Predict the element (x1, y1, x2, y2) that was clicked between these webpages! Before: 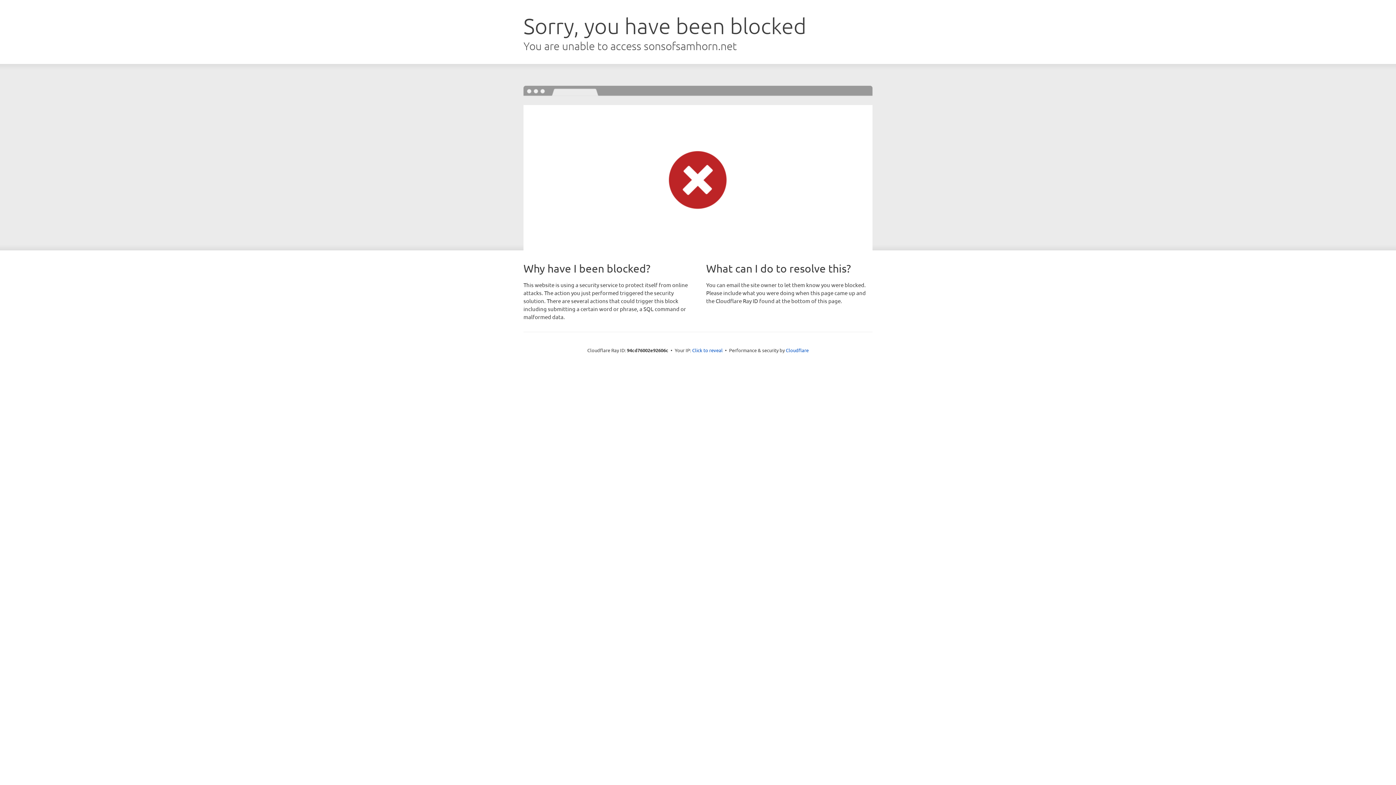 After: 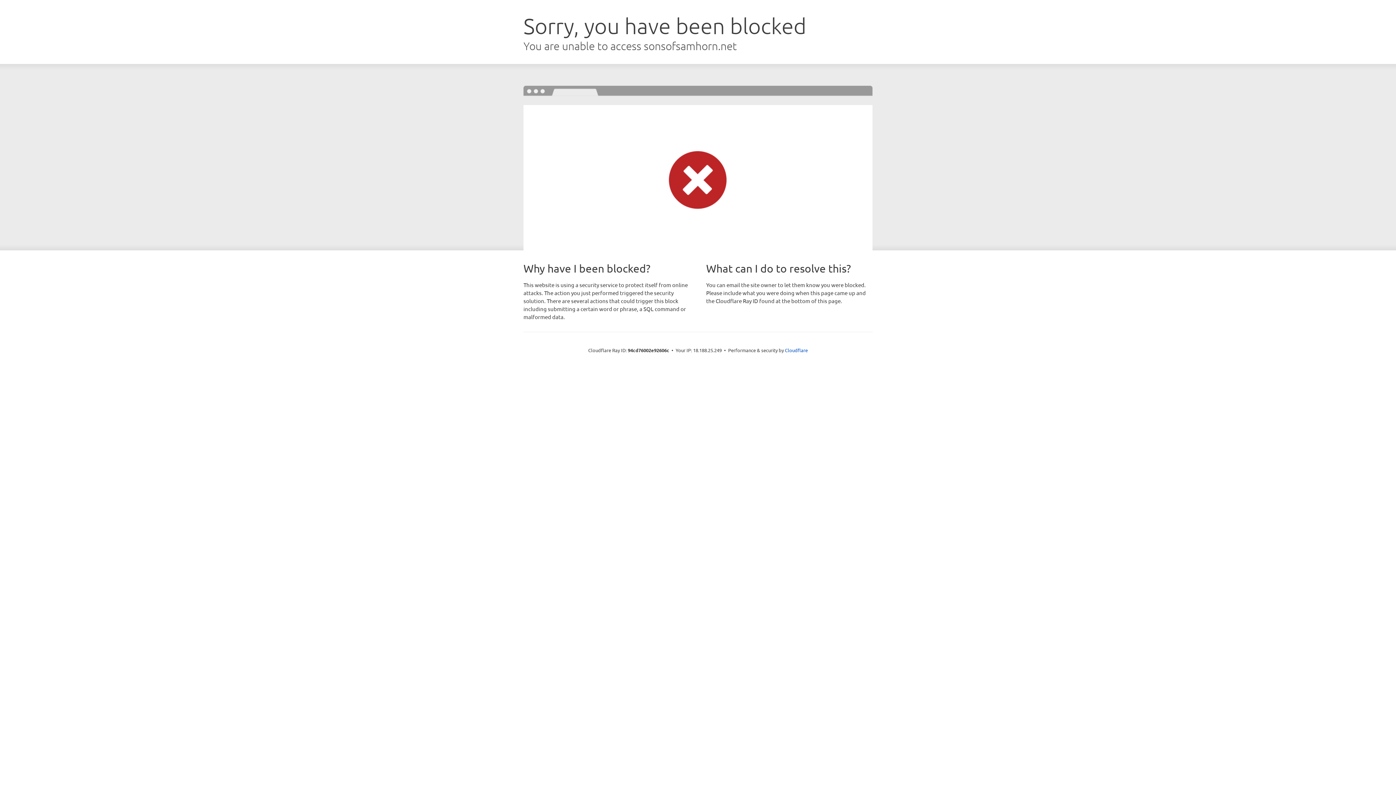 Action: bbox: (692, 346, 722, 353) label: Click to reveal